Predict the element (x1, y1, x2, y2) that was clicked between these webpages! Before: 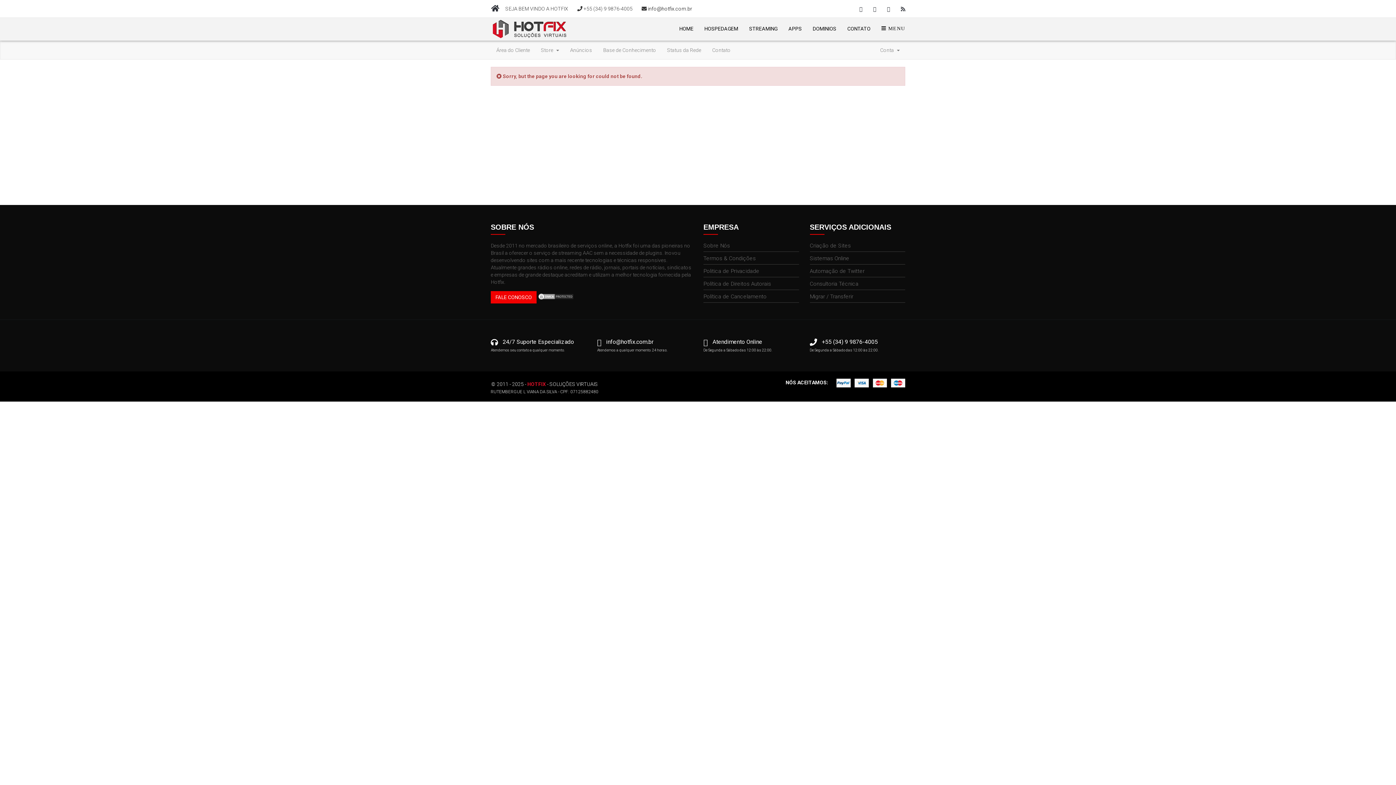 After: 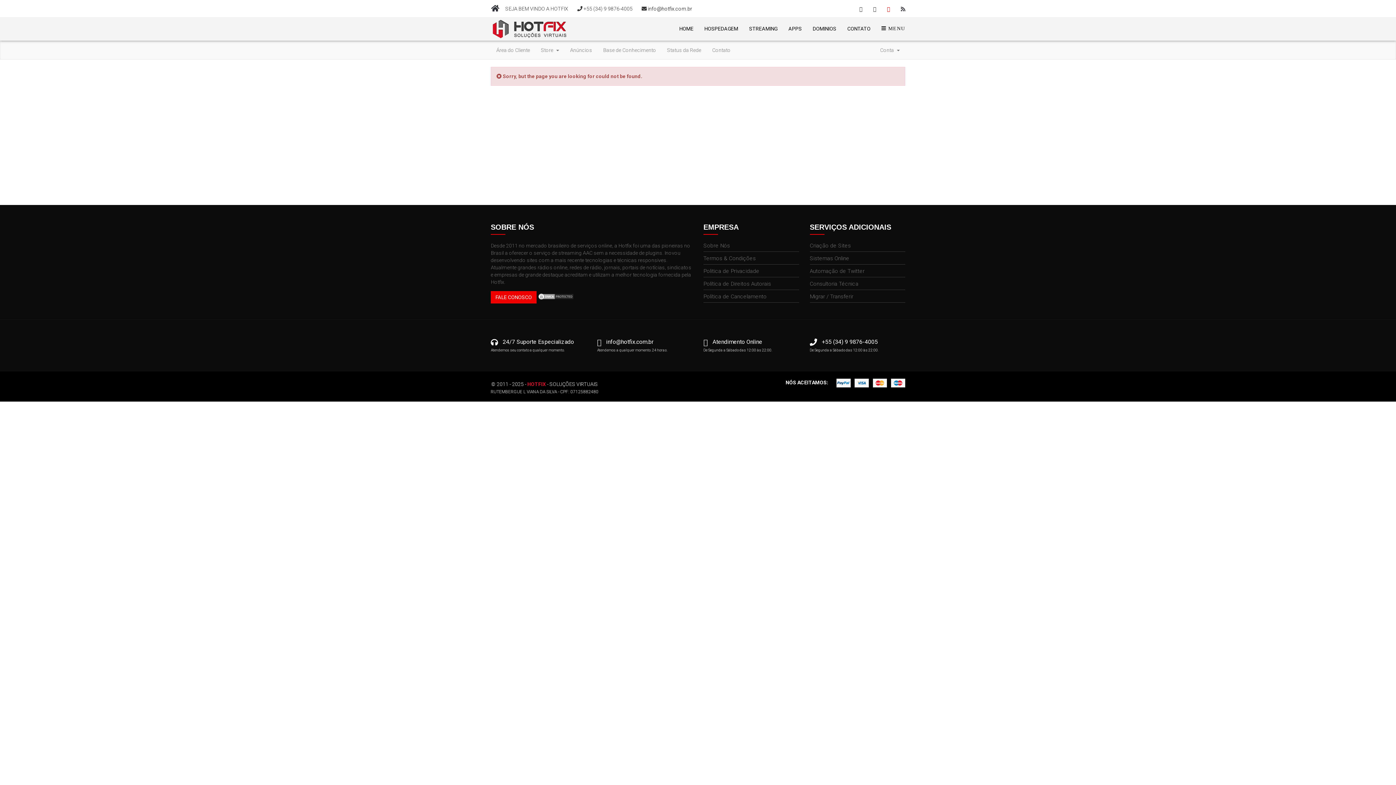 Action: bbox: (881, 0, 895, 12)